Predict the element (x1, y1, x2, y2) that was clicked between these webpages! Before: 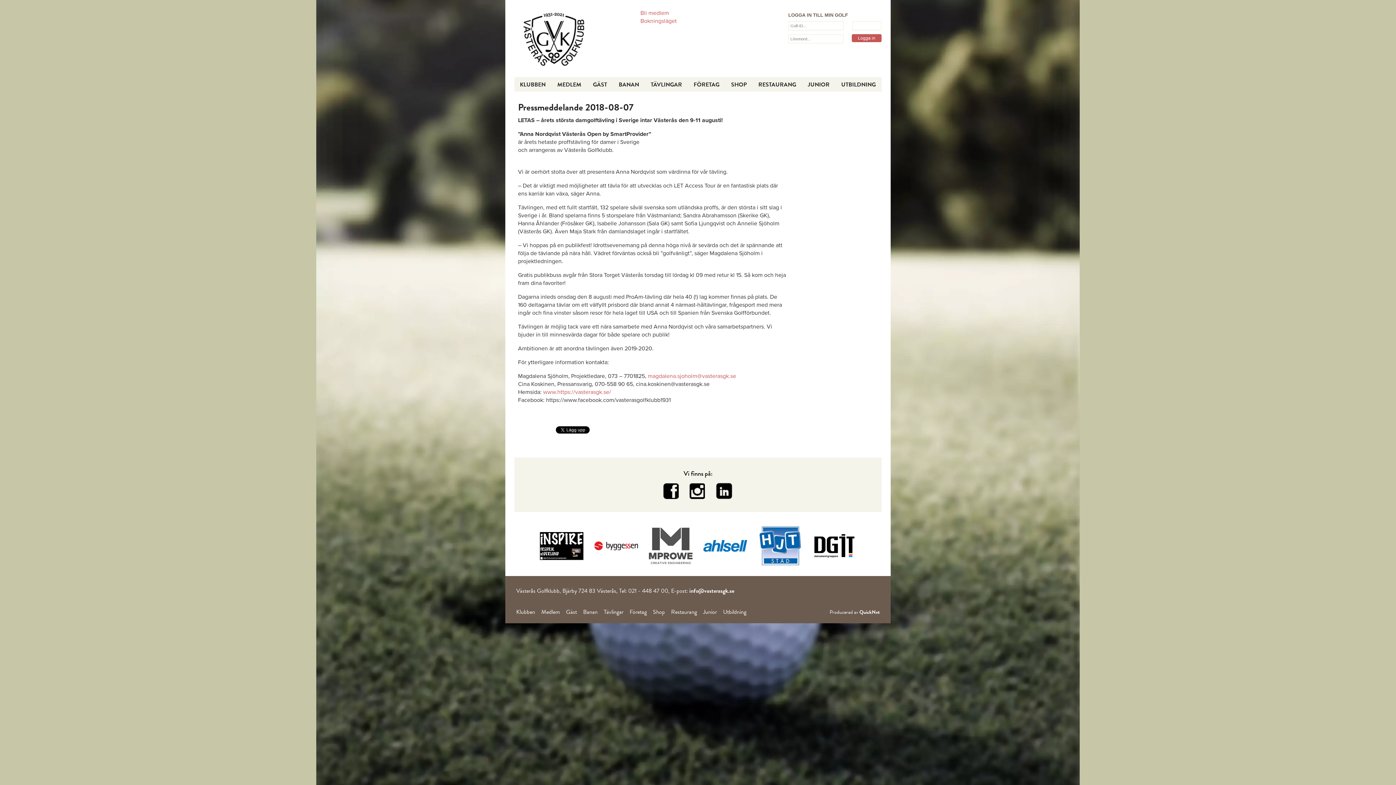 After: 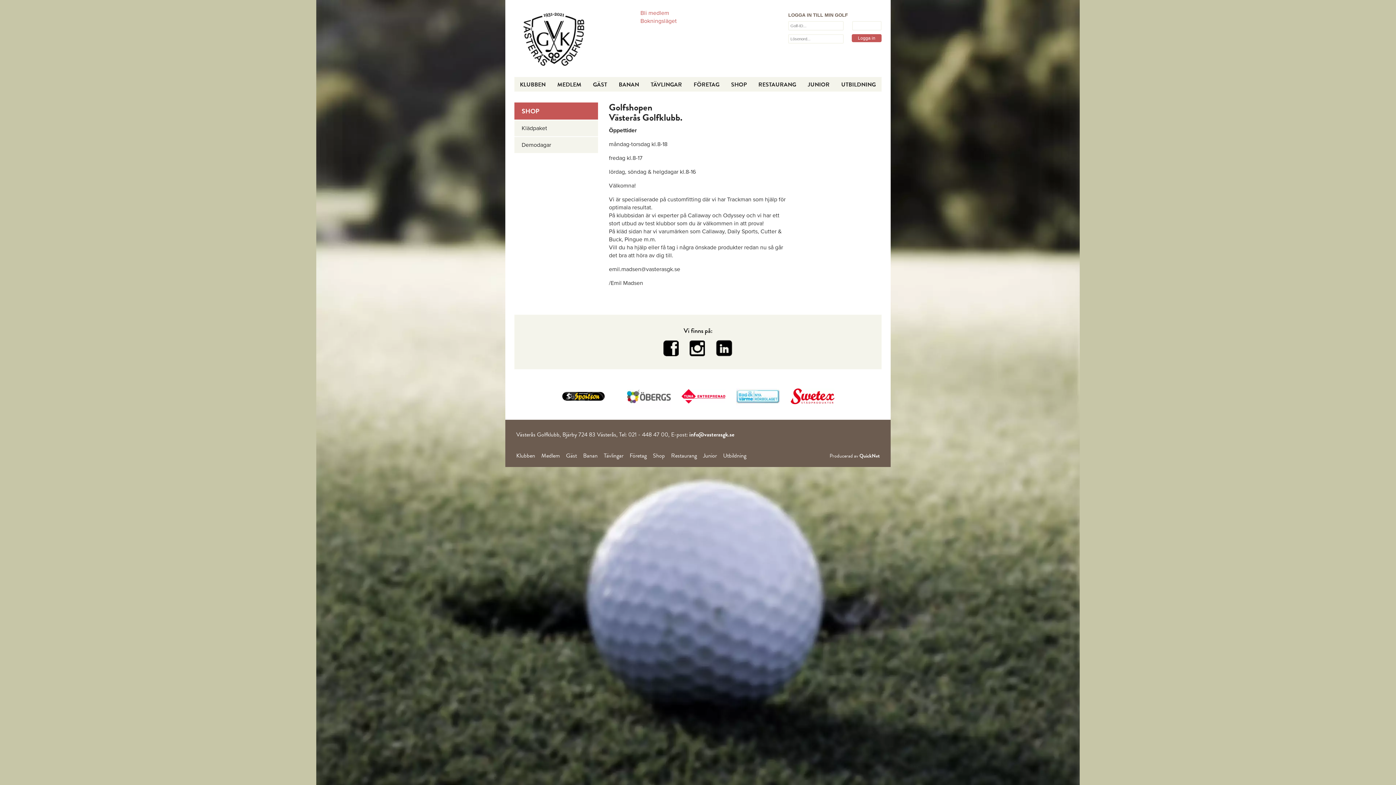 Action: label: Shop bbox: (653, 608, 665, 616)